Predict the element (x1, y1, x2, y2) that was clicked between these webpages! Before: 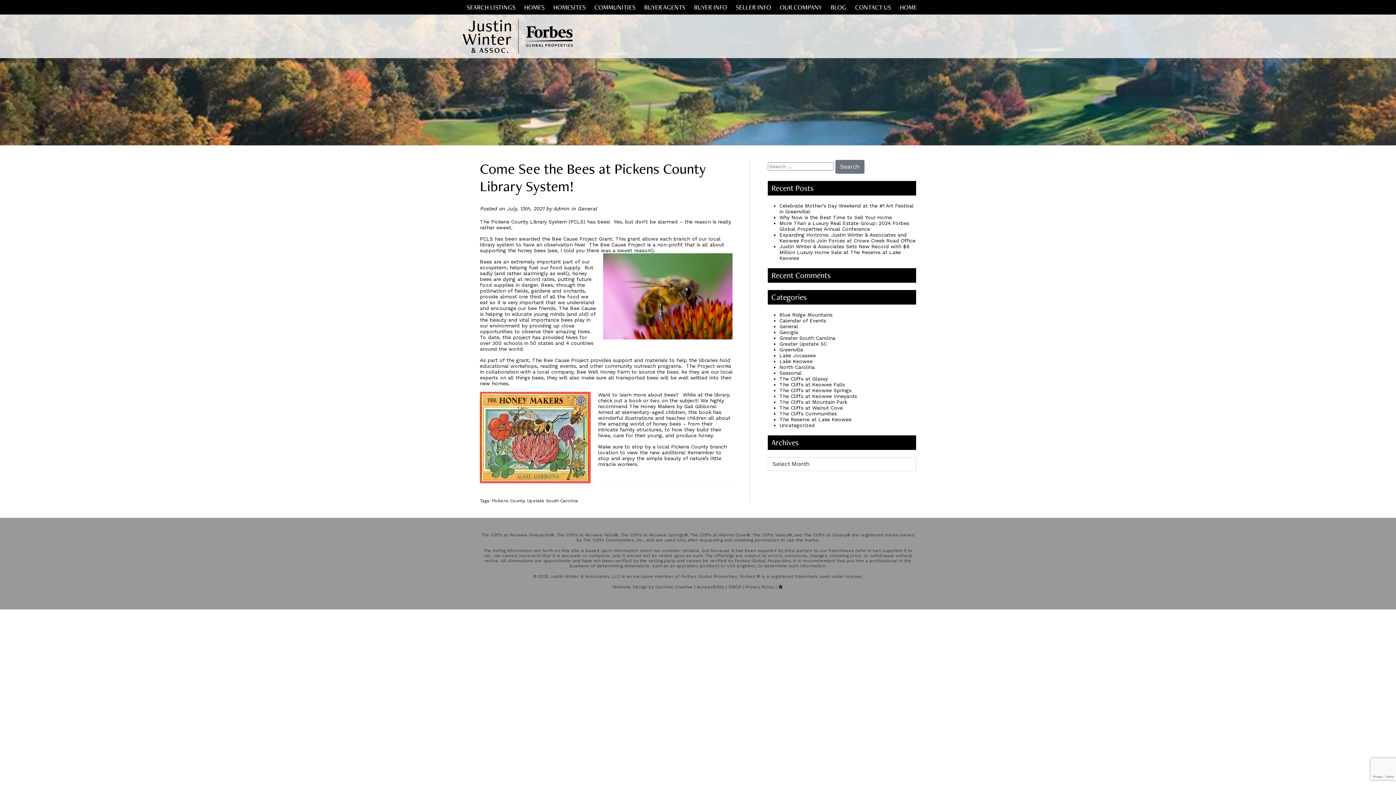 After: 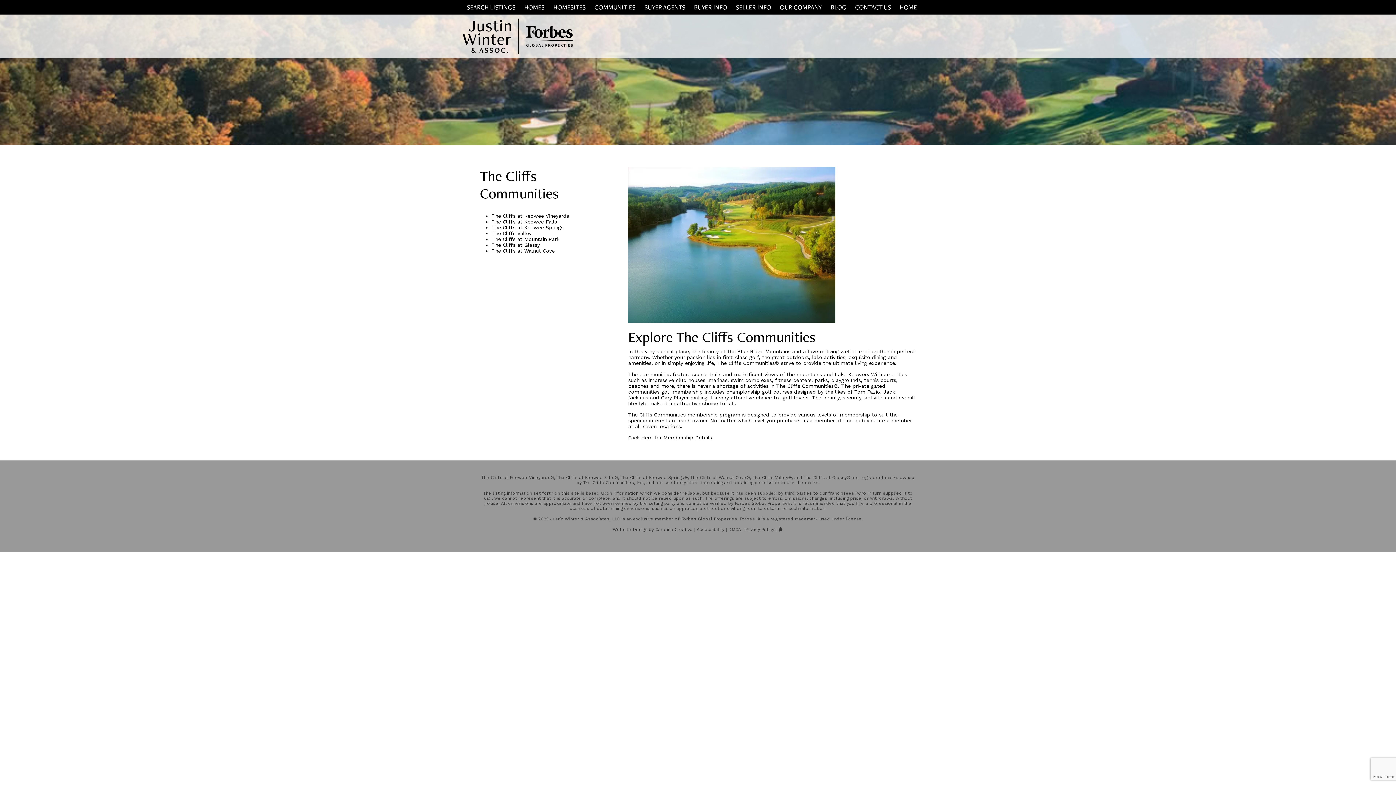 Action: bbox: (583, 537, 634, 542) label: The Cliffs Communities